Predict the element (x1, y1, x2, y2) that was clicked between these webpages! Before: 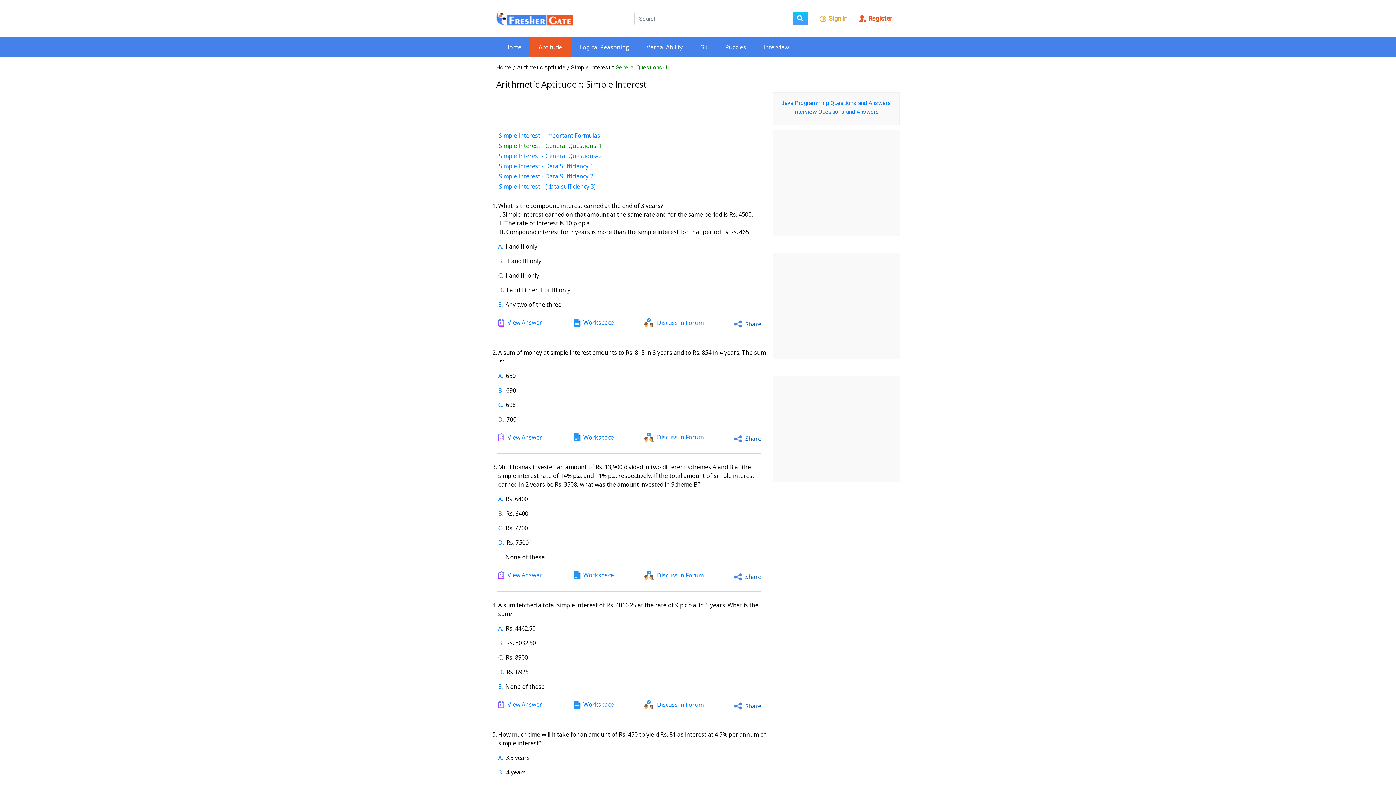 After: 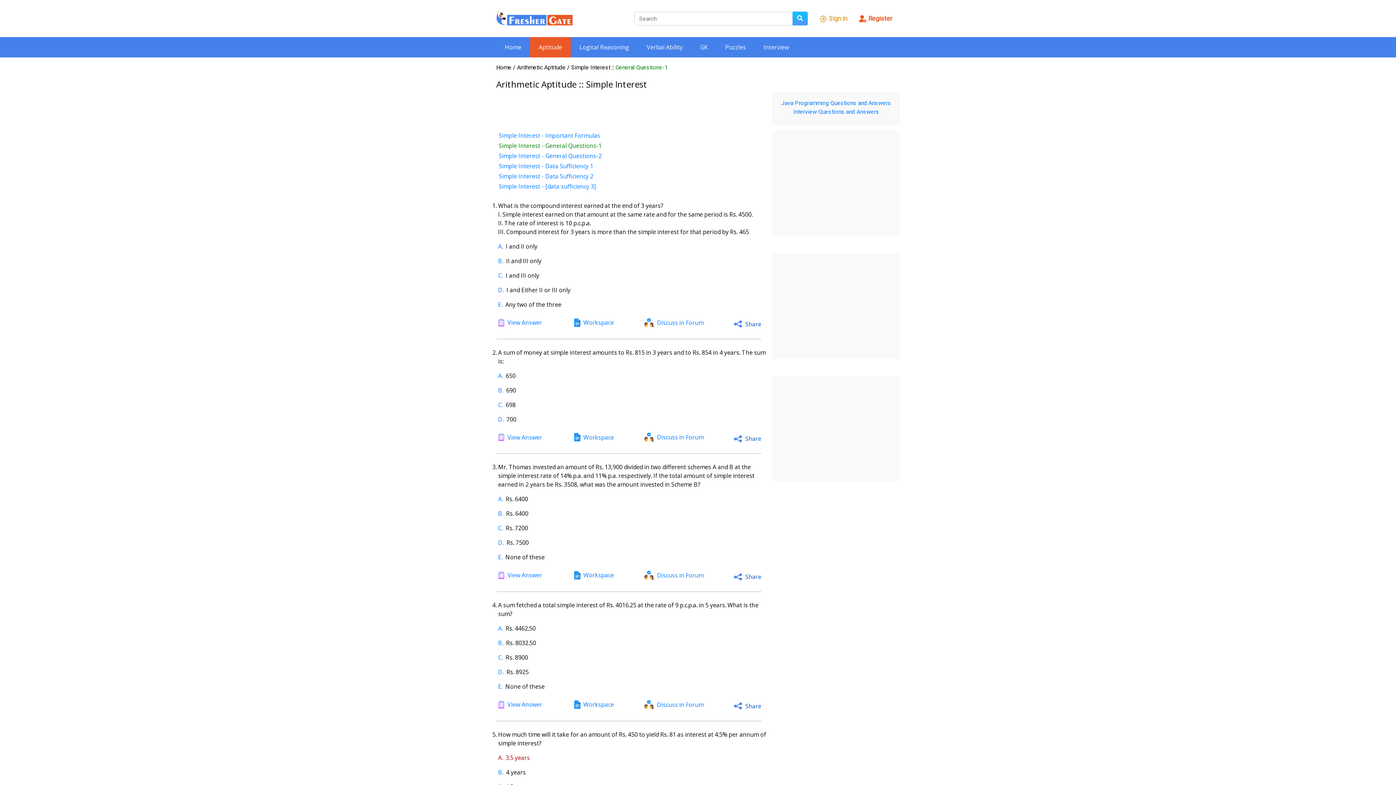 Action: bbox: (498, 753, 502, 762) label: A.